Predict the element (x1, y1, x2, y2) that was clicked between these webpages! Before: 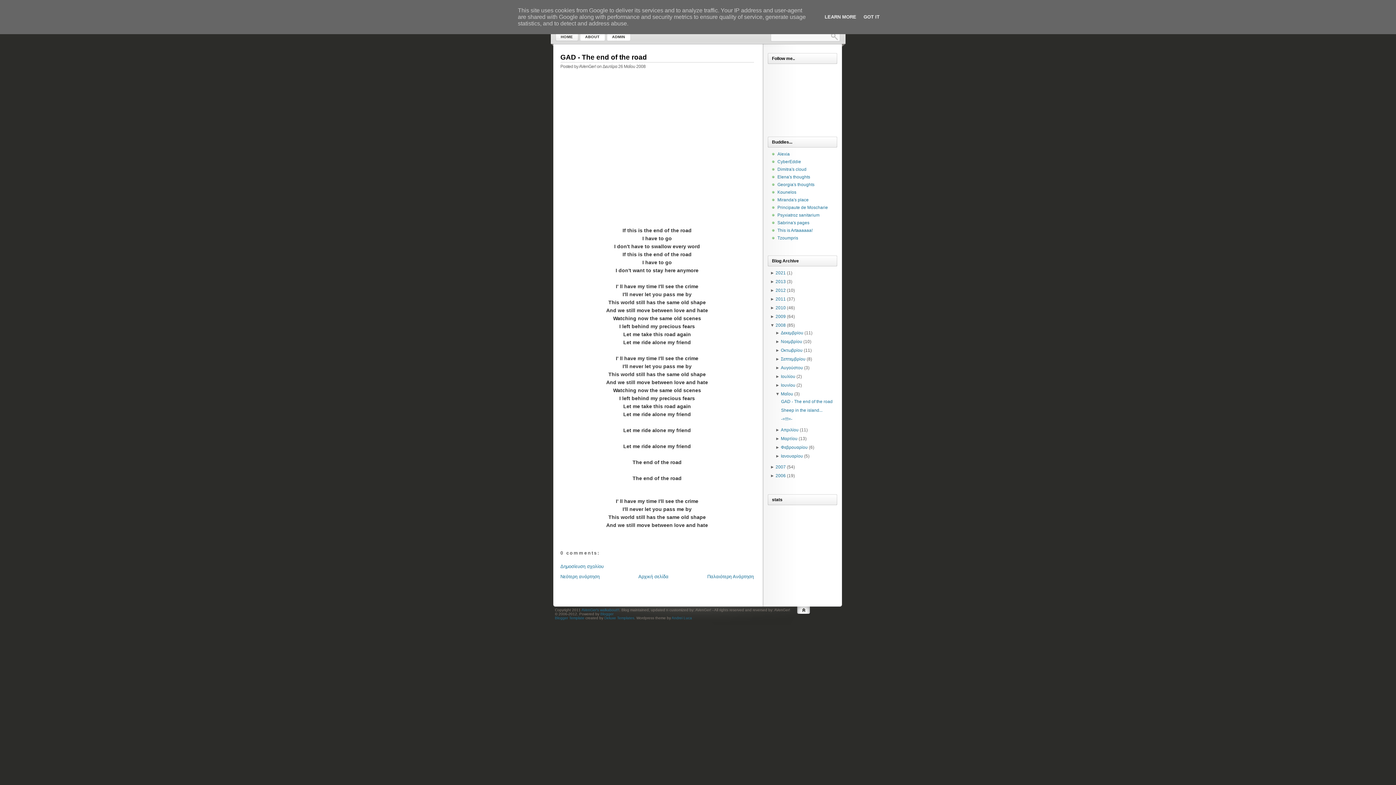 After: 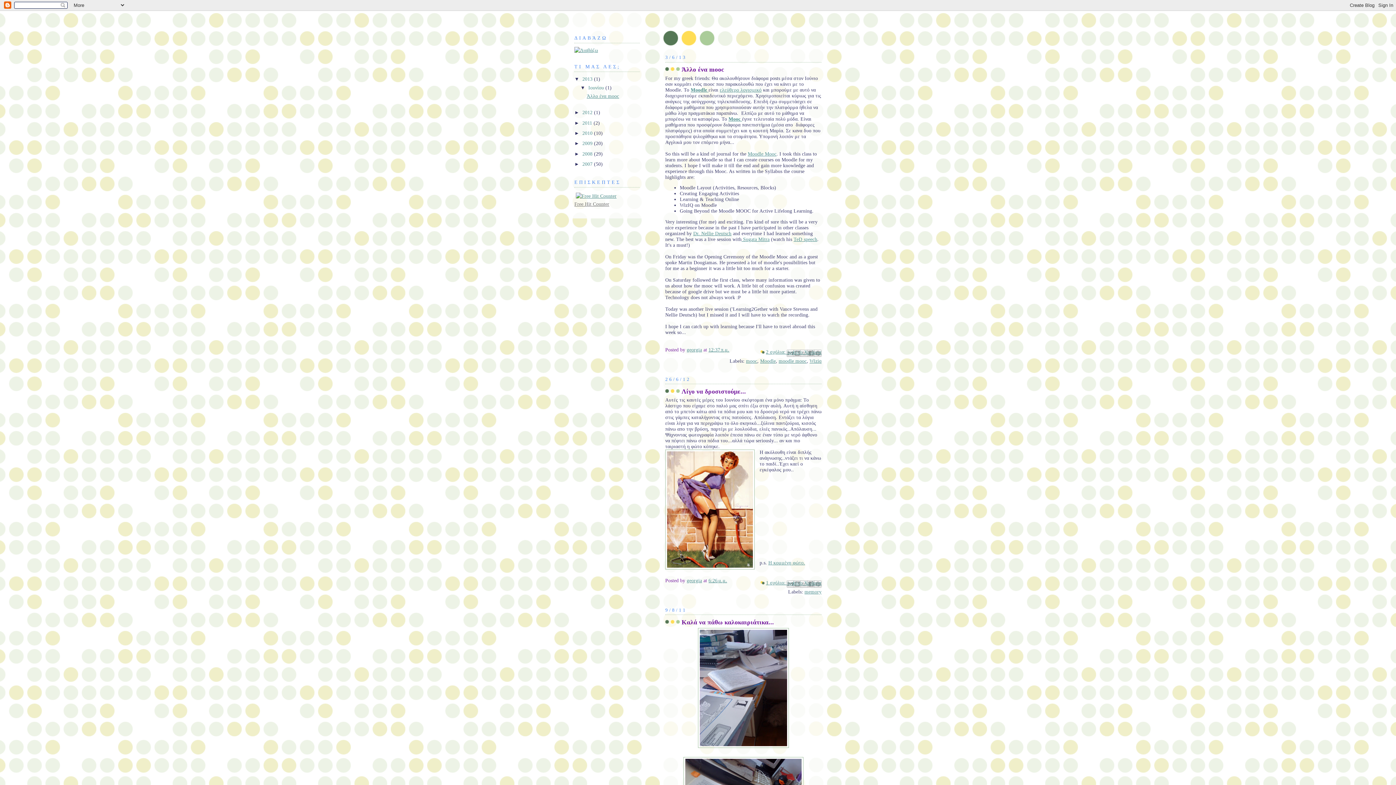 Action: bbox: (777, 182, 814, 187) label: Georgia's thoughts